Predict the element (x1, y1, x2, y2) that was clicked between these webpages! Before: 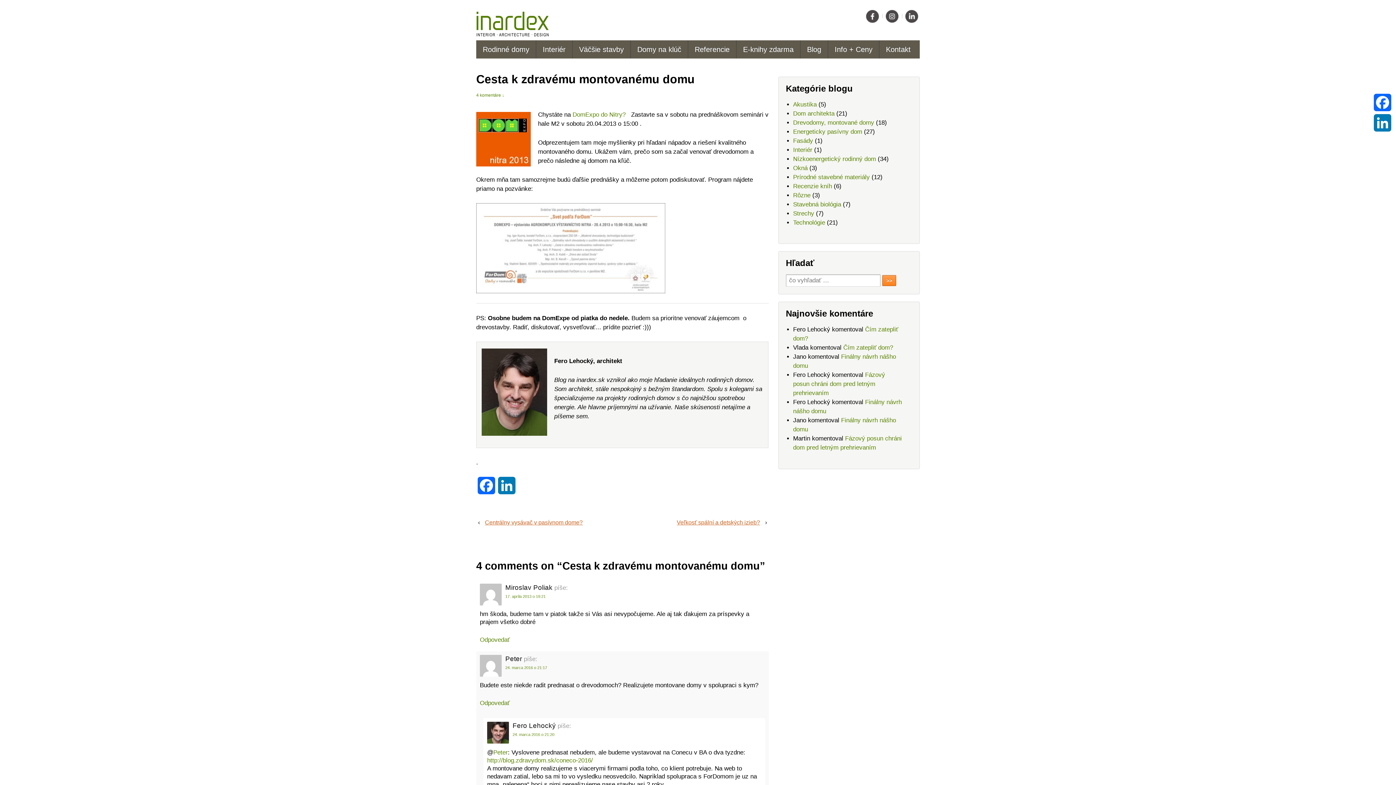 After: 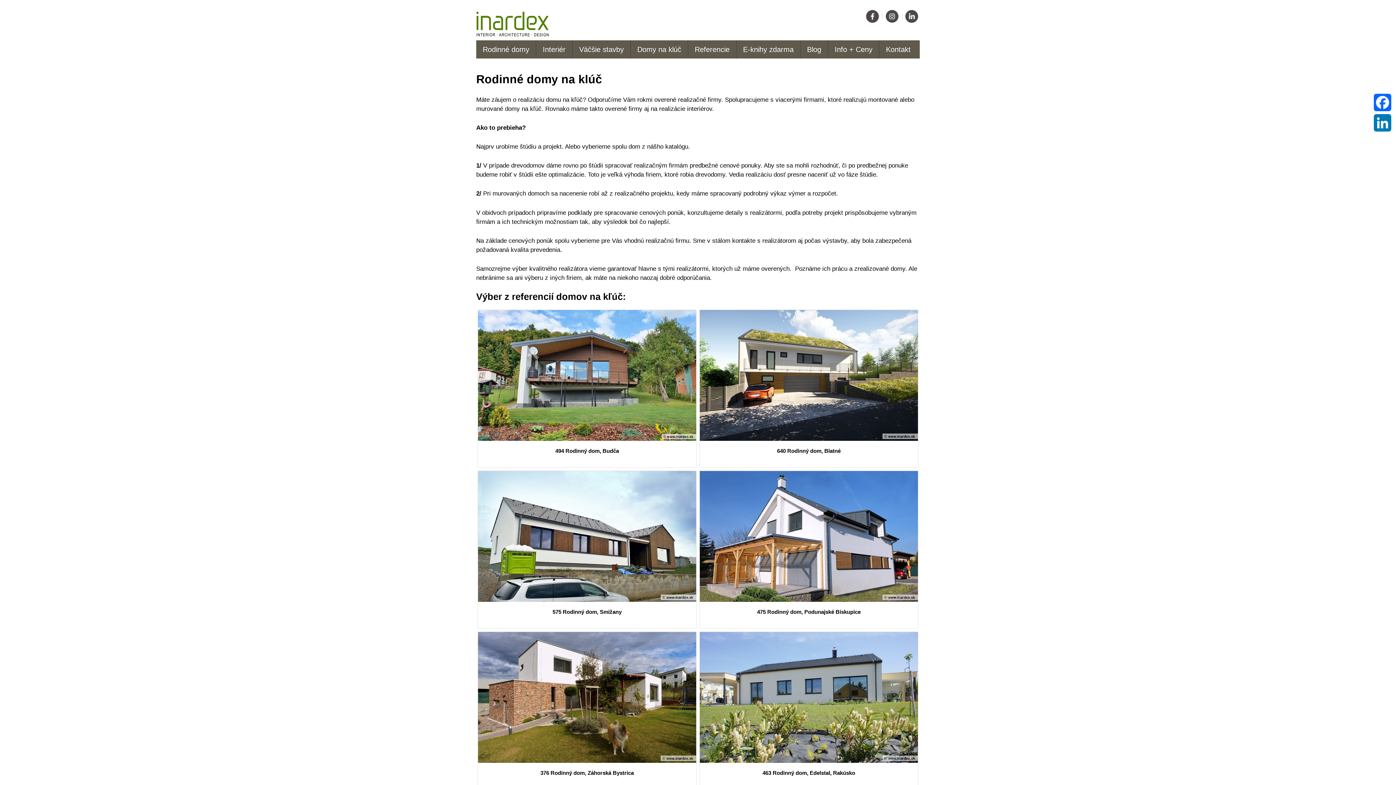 Action: label: Domy na klúč bbox: (630, 40, 688, 58)